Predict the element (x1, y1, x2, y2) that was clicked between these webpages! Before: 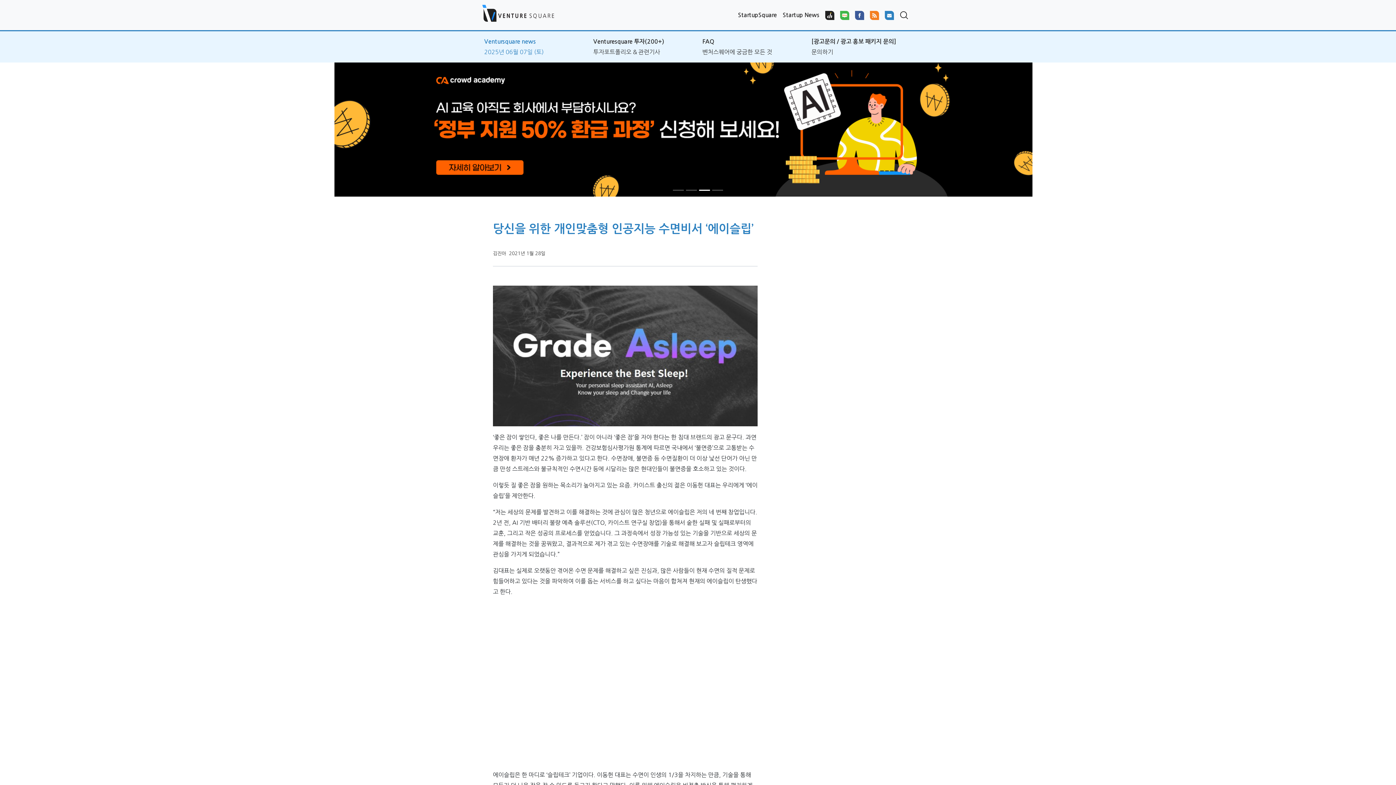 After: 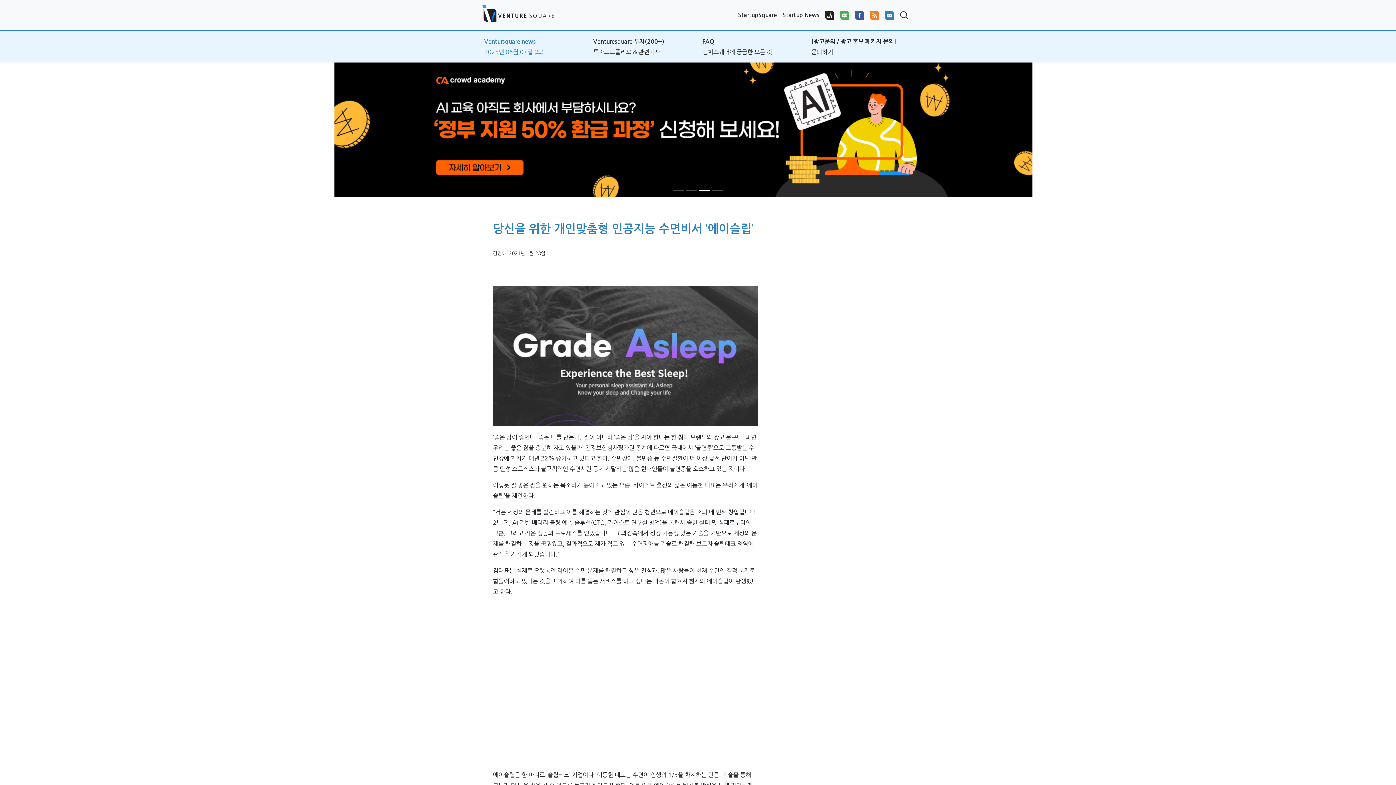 Action: bbox: (852, 7, 867, 22)